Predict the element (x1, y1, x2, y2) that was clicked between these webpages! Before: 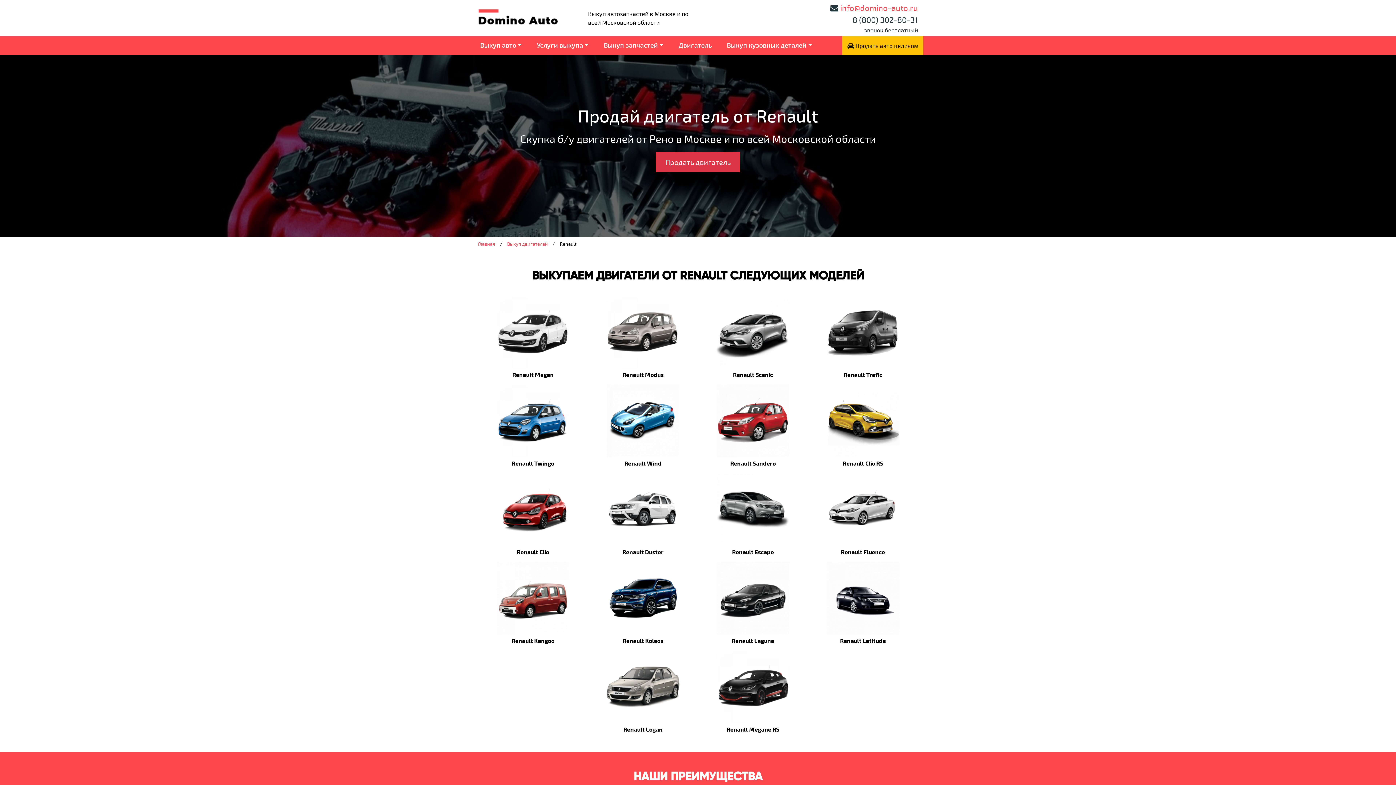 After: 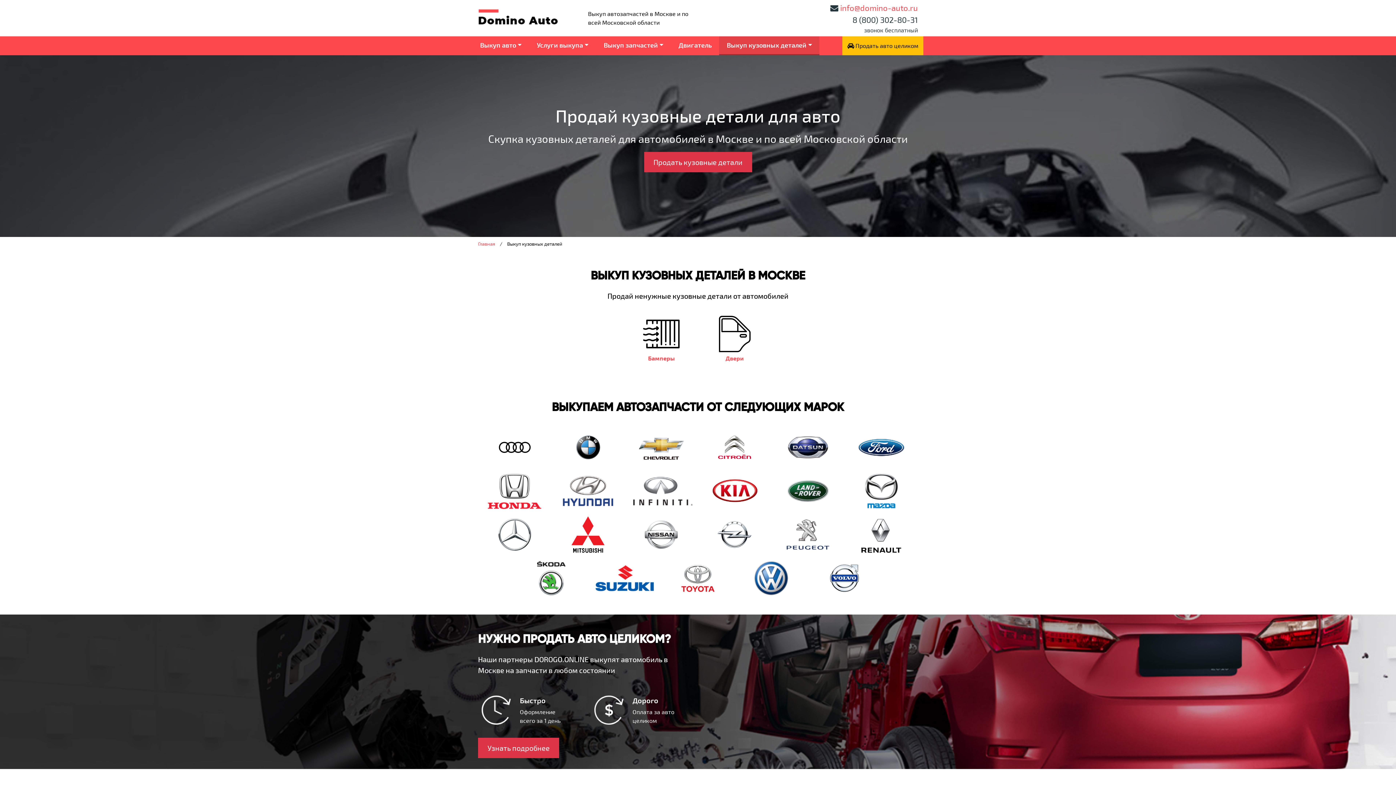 Action: bbox: (719, 36, 819, 55) label: Выкуп кузовных деталей